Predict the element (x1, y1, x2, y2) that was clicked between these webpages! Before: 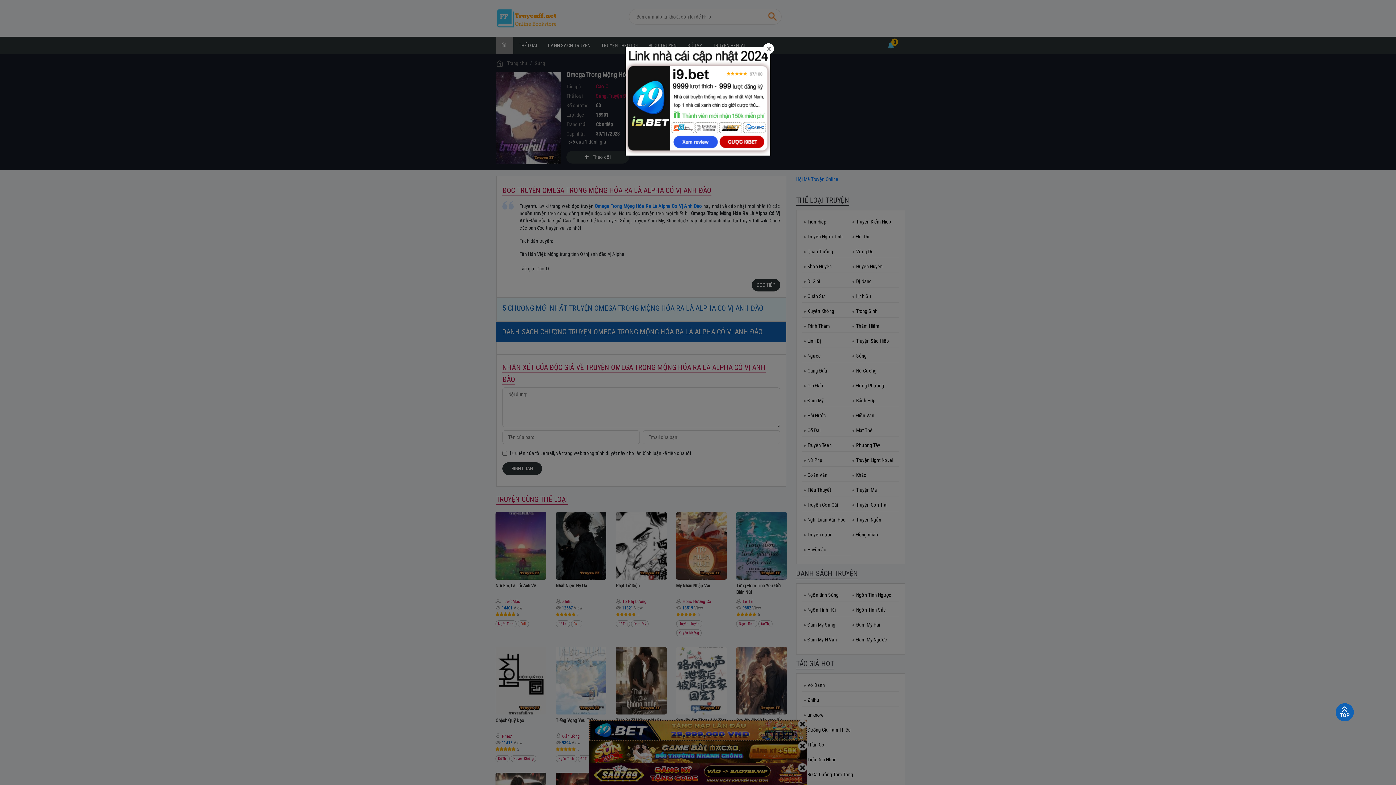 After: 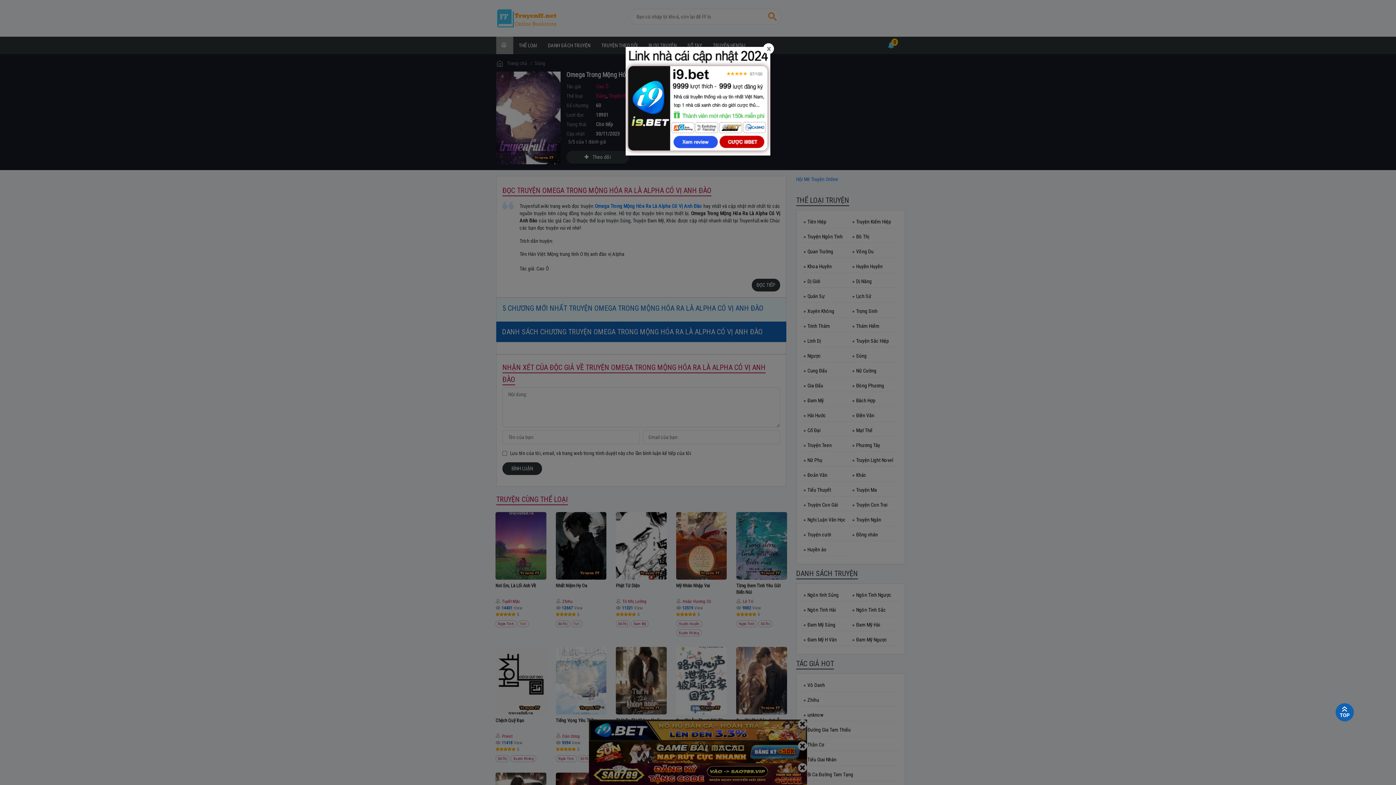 Action: bbox: (625, 97, 770, 103)